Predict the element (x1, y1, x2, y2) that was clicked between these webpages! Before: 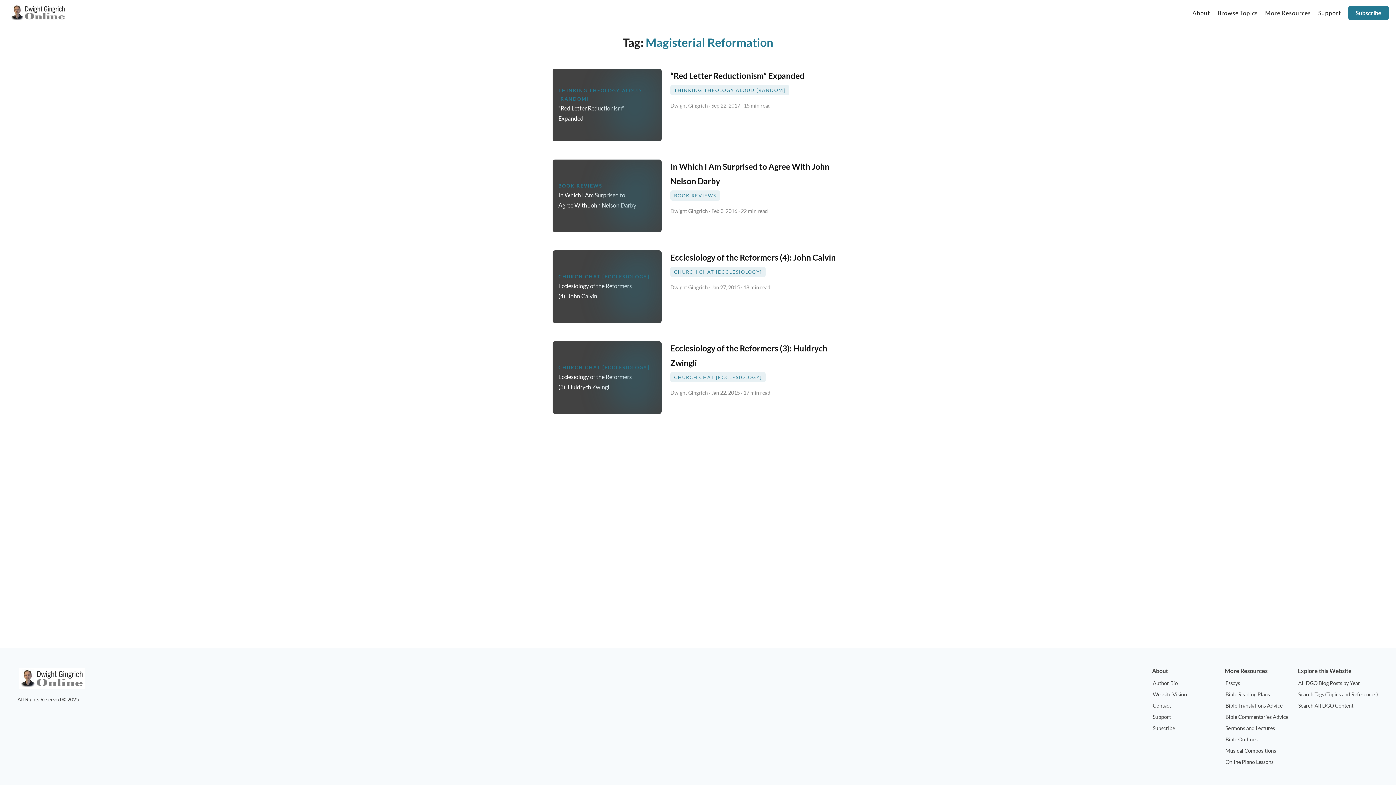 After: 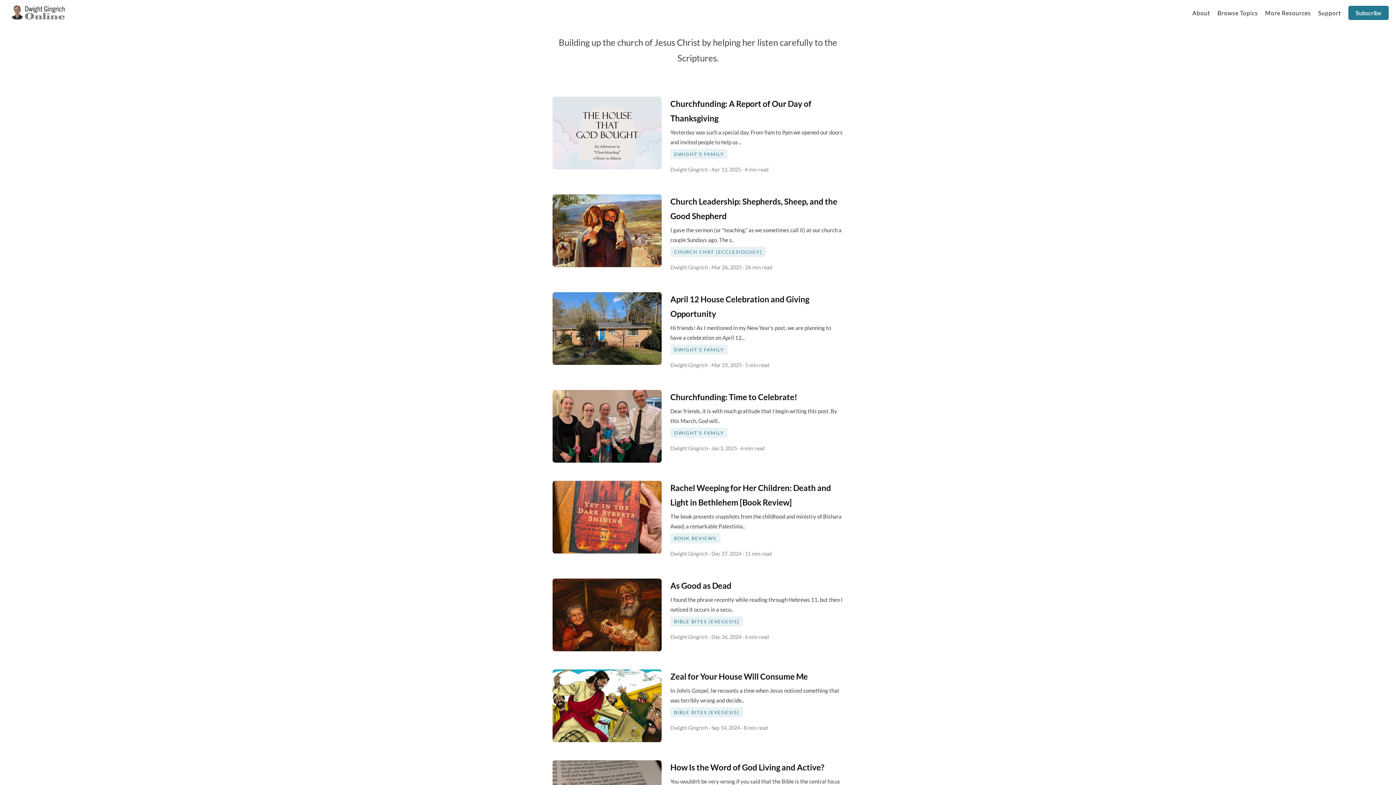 Action: bbox: (3, 0, 72, 25)